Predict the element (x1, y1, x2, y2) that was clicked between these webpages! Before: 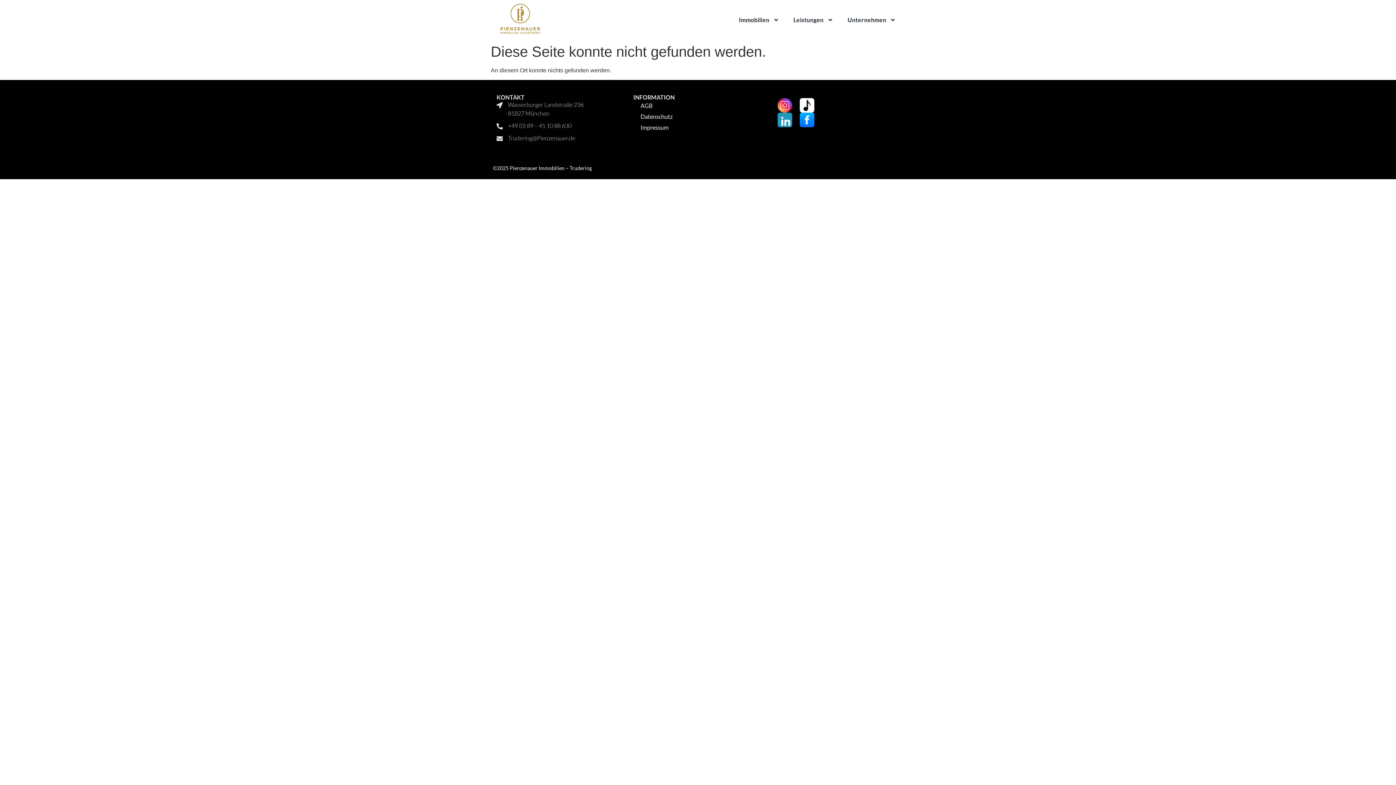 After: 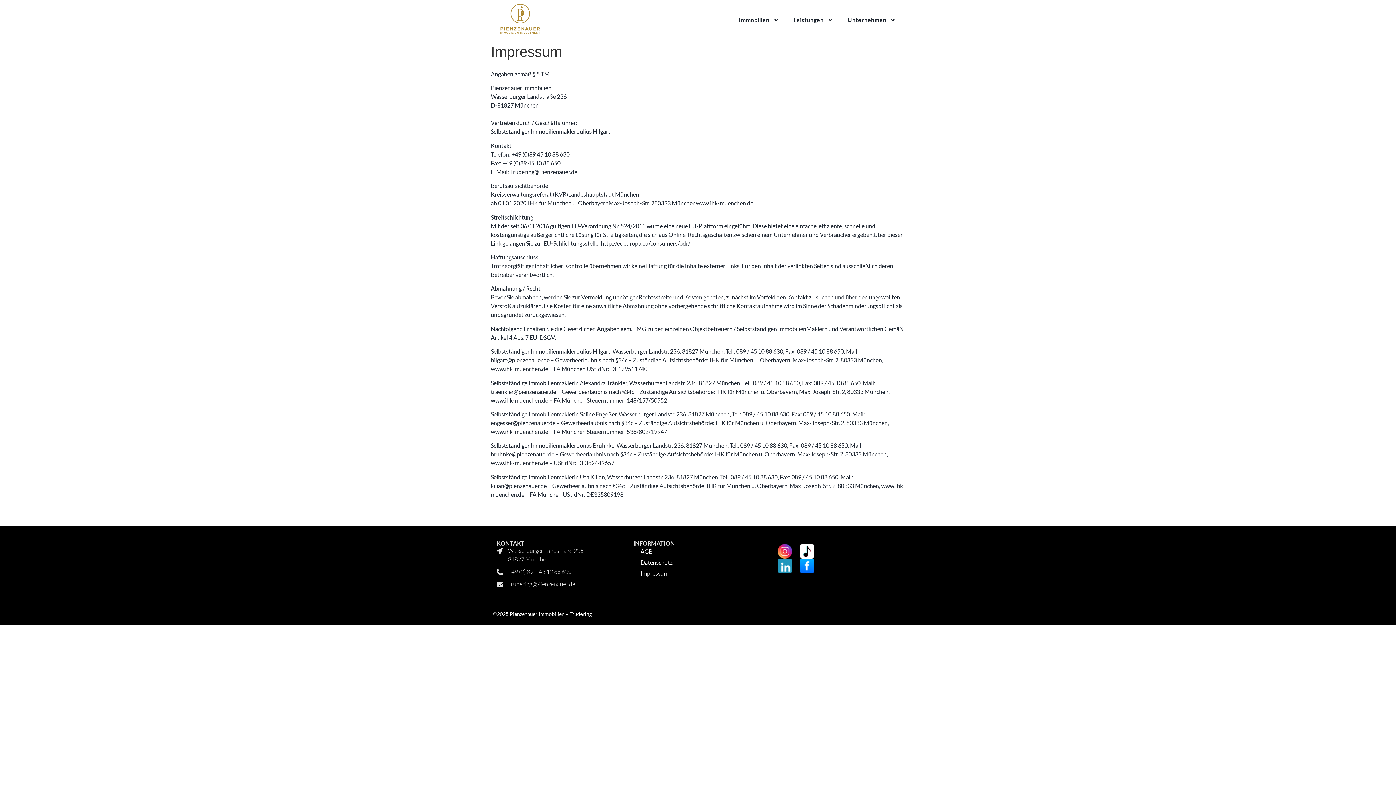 Action: label: Impressum bbox: (633, 122, 762, 133)